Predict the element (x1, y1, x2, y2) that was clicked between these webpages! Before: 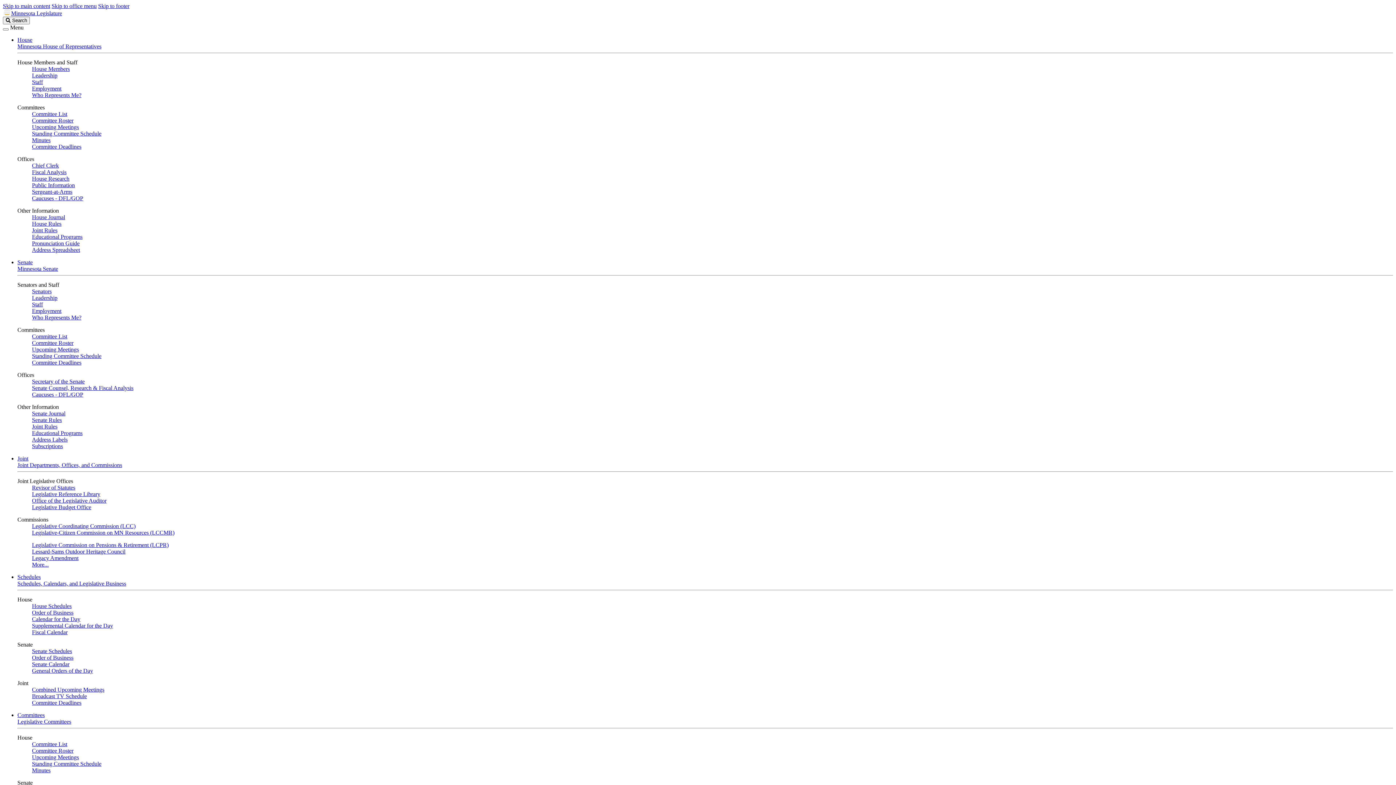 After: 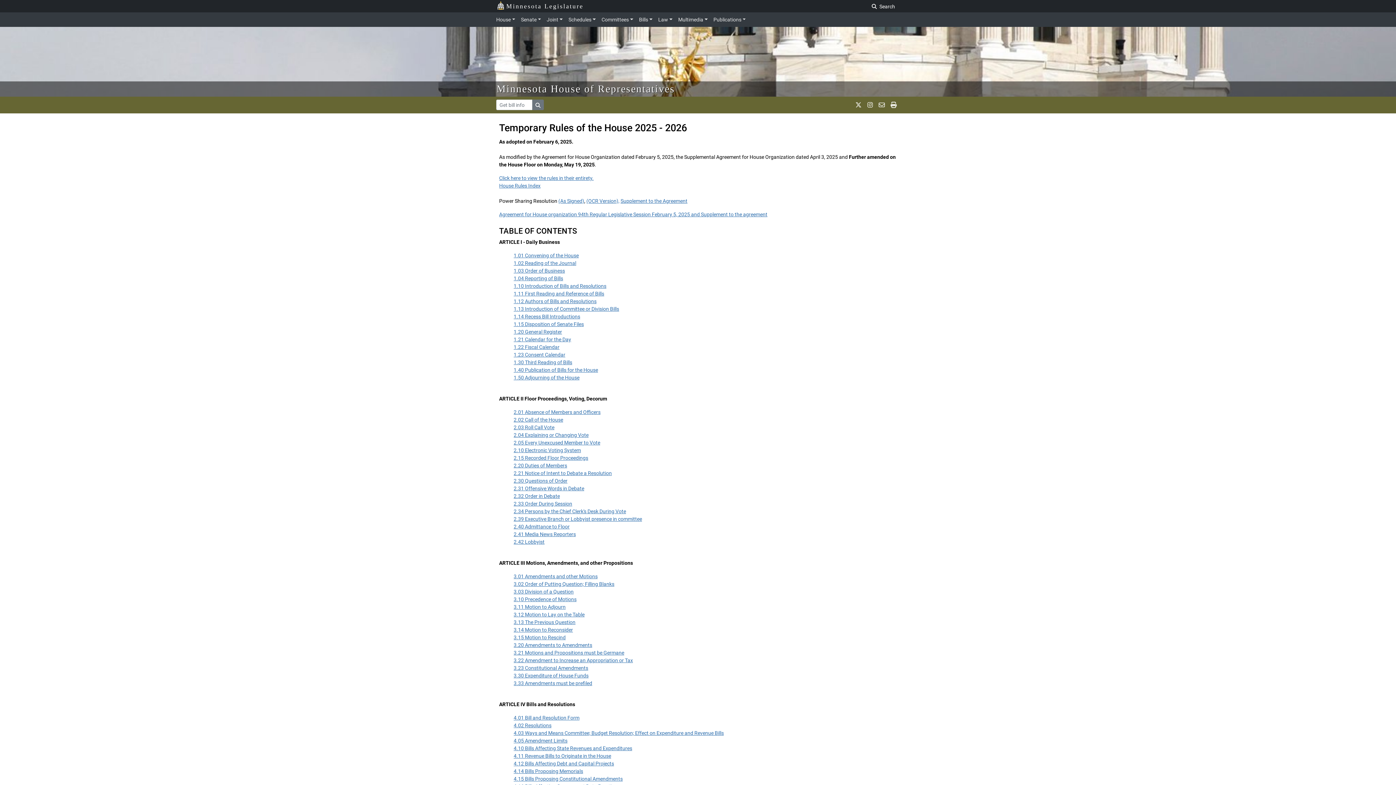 Action: label: House Rules bbox: (32, 220, 61, 226)